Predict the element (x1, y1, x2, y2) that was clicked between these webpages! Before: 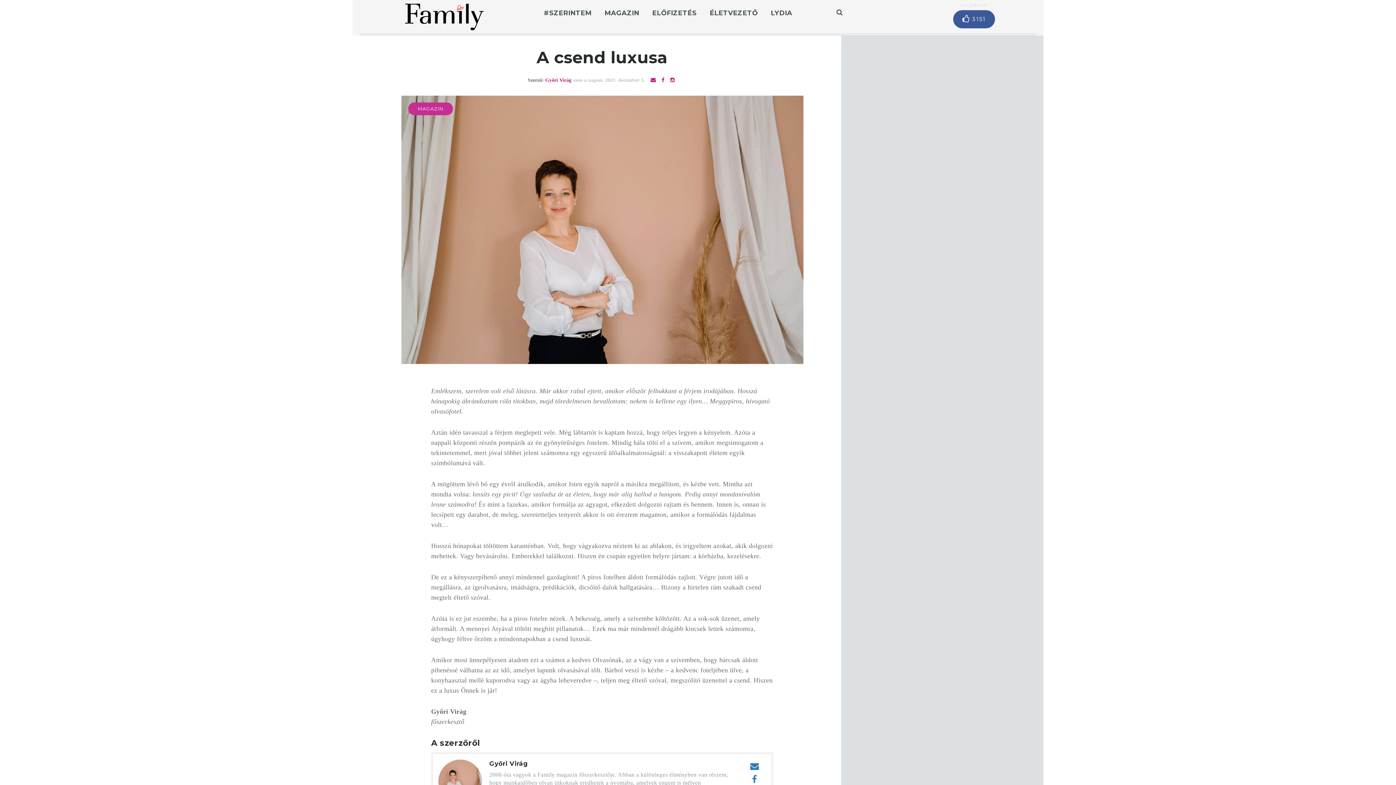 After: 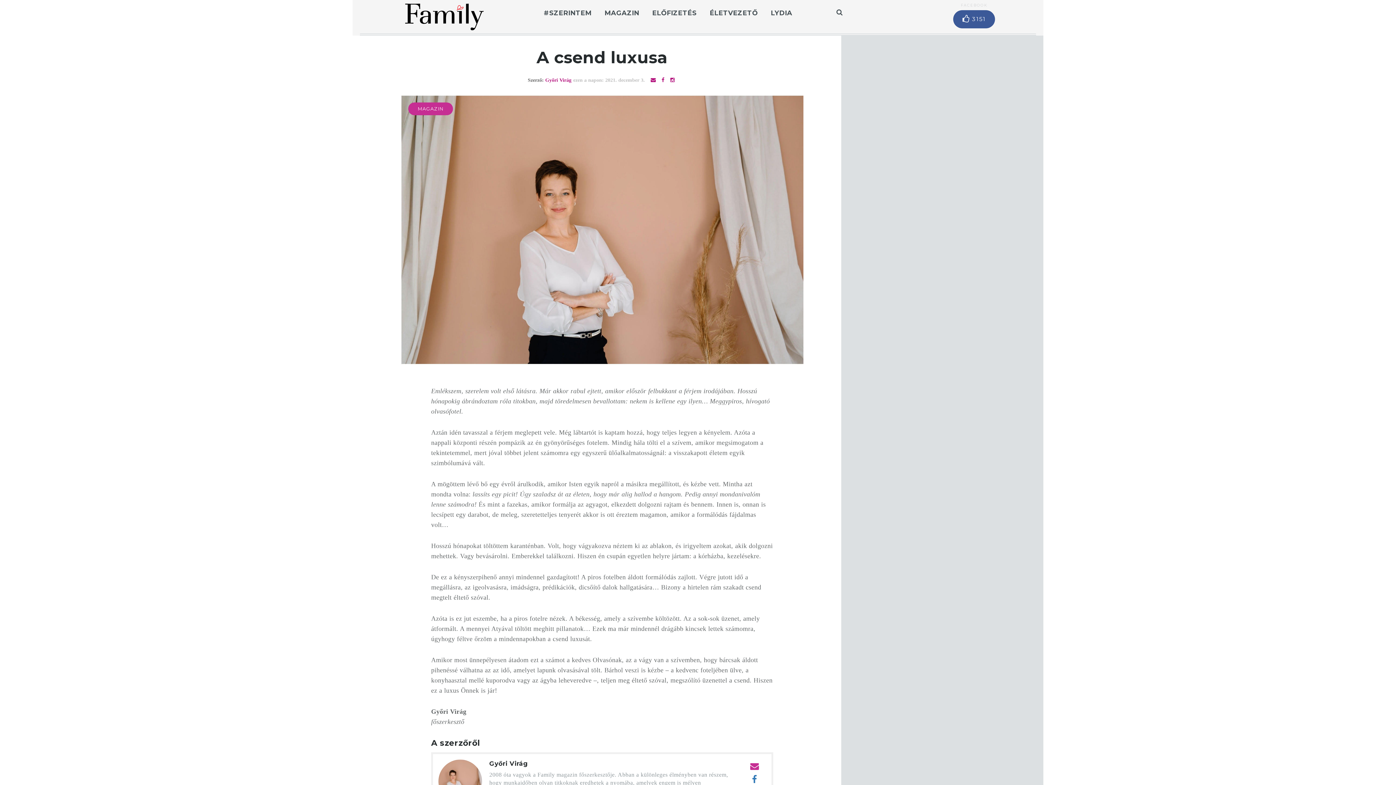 Action: bbox: (750, 763, 759, 770)